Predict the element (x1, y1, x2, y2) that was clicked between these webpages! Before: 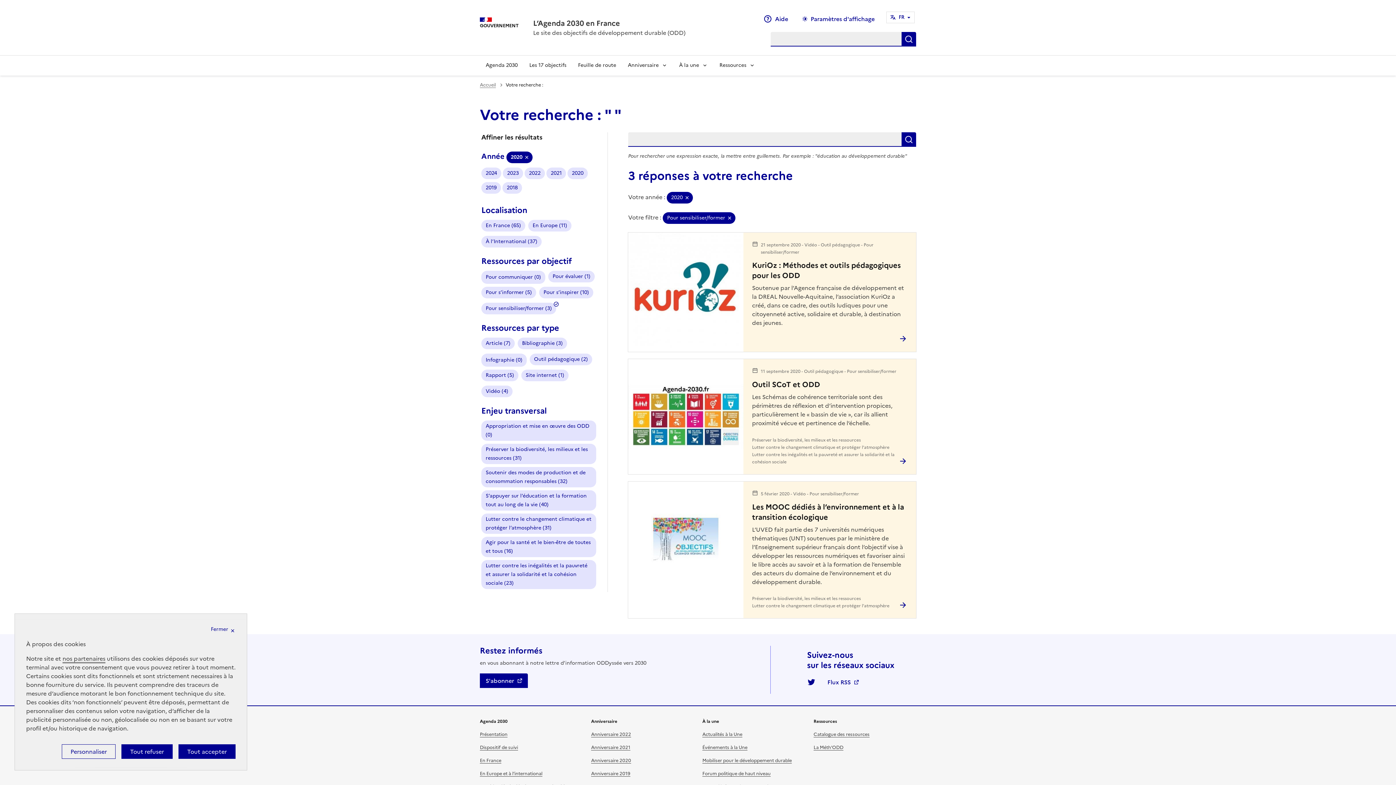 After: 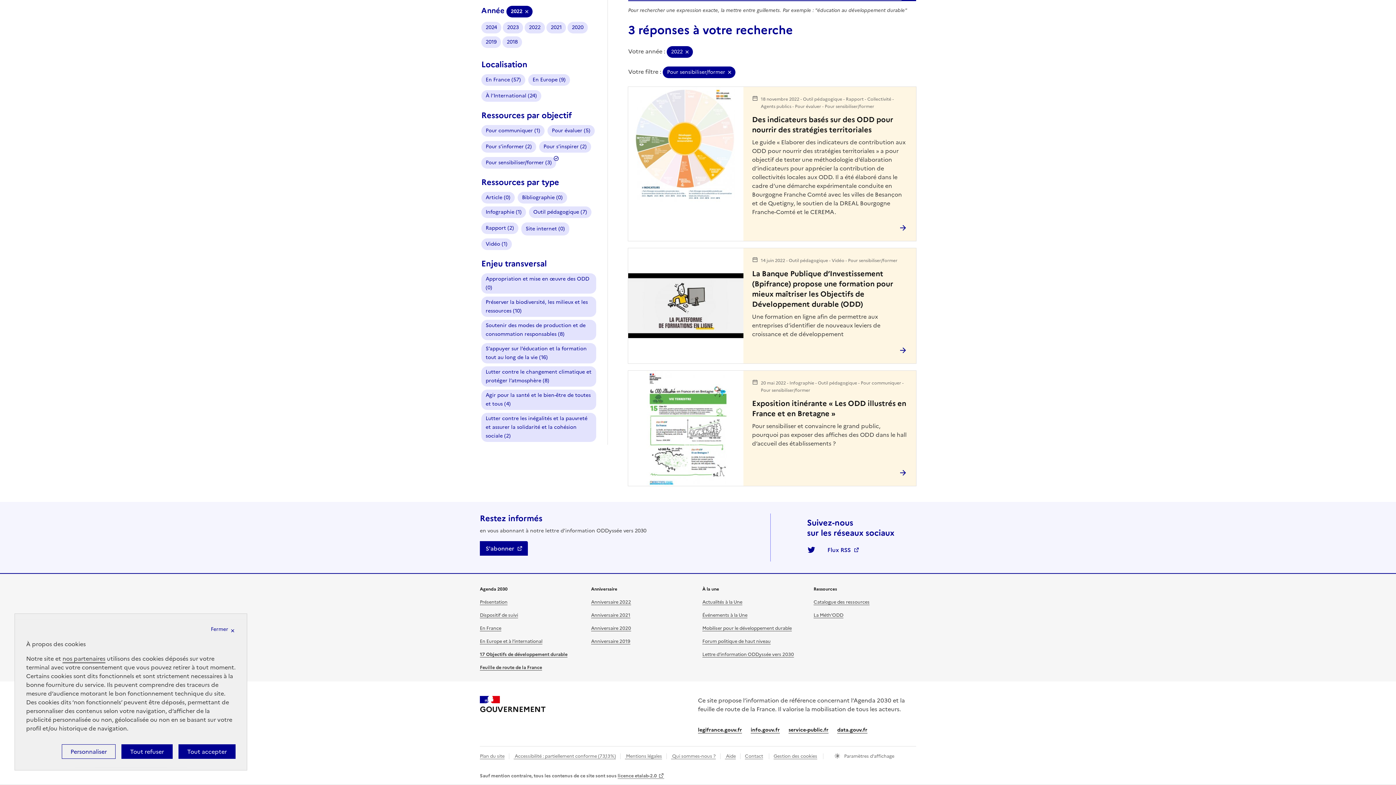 Action: label: 2022 bbox: (524, 167, 545, 179)